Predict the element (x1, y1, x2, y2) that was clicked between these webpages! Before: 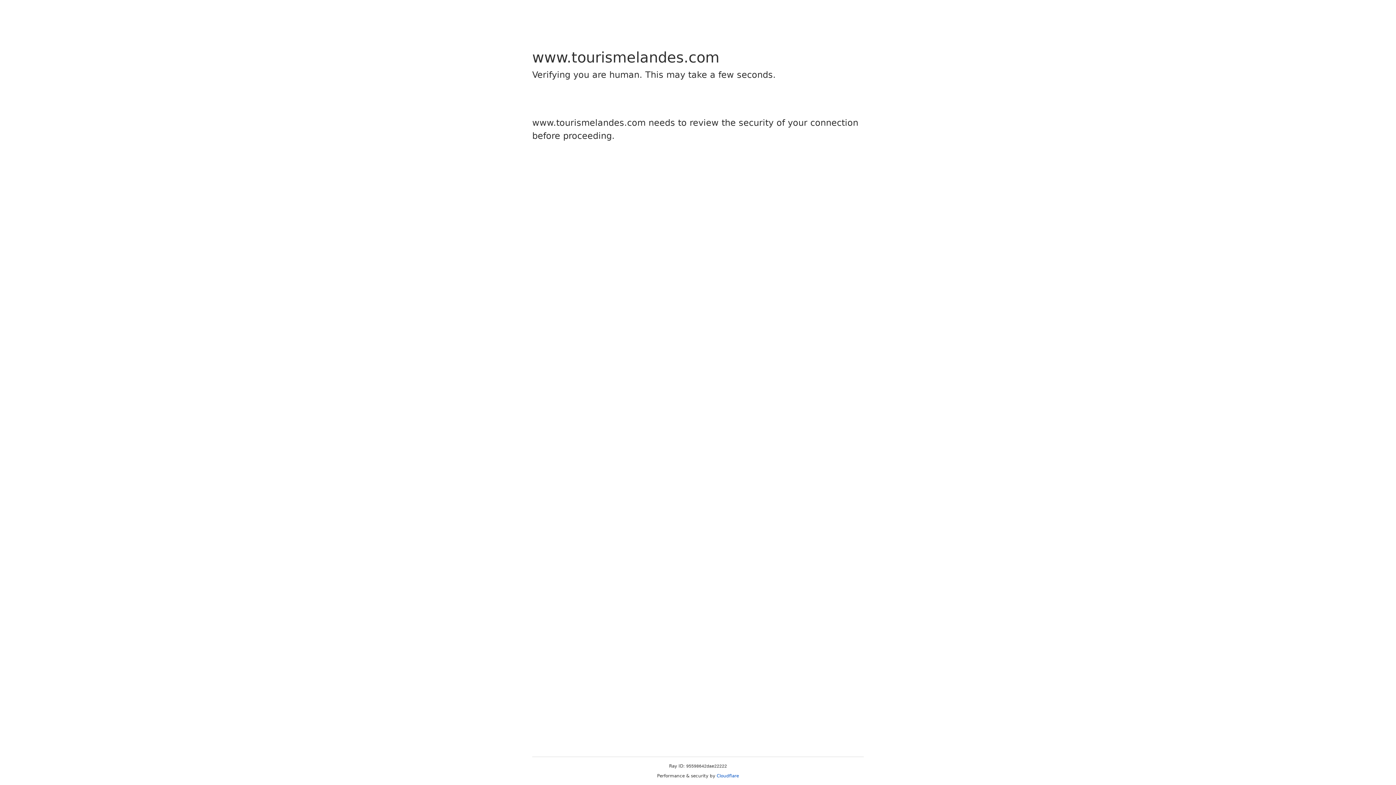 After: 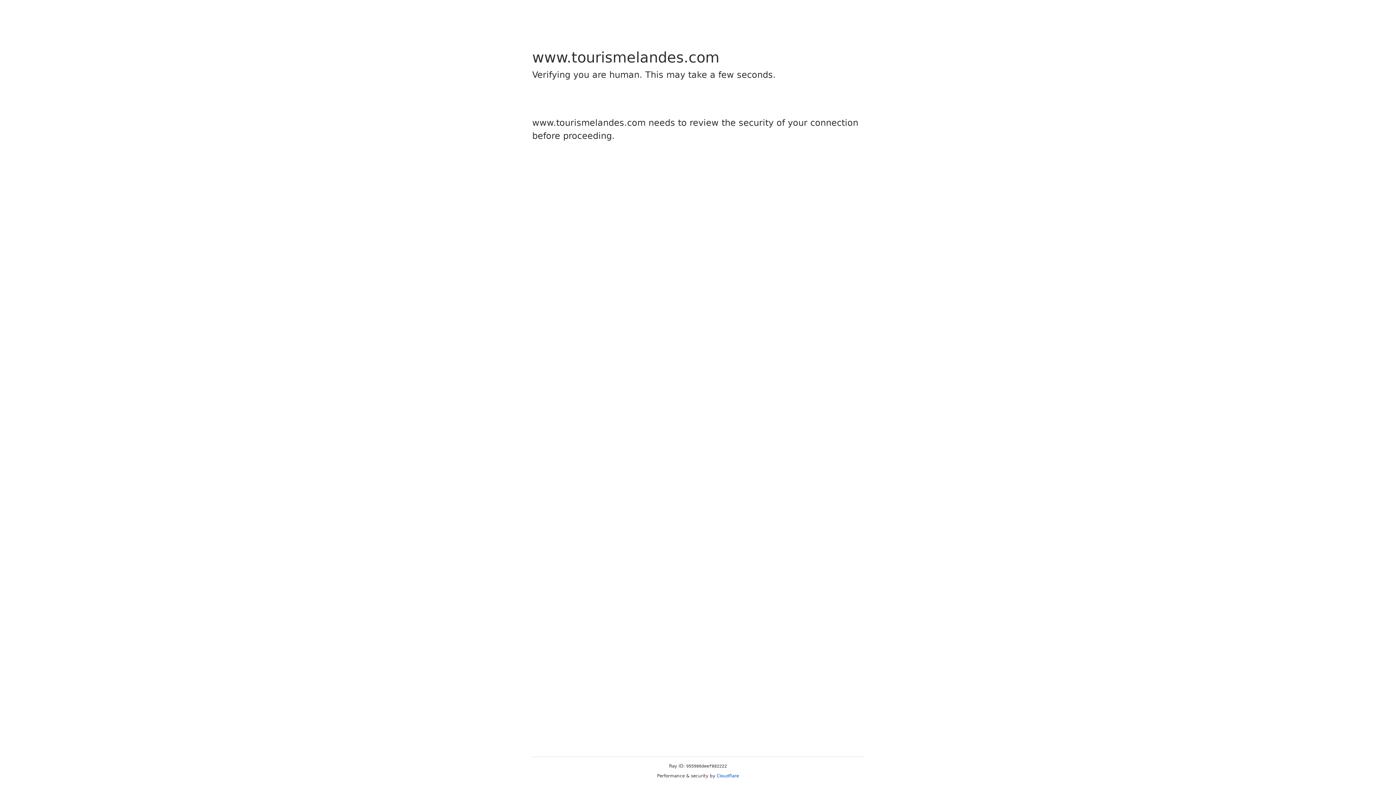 Action: label: Cloudflare bbox: (716, 773, 739, 778)